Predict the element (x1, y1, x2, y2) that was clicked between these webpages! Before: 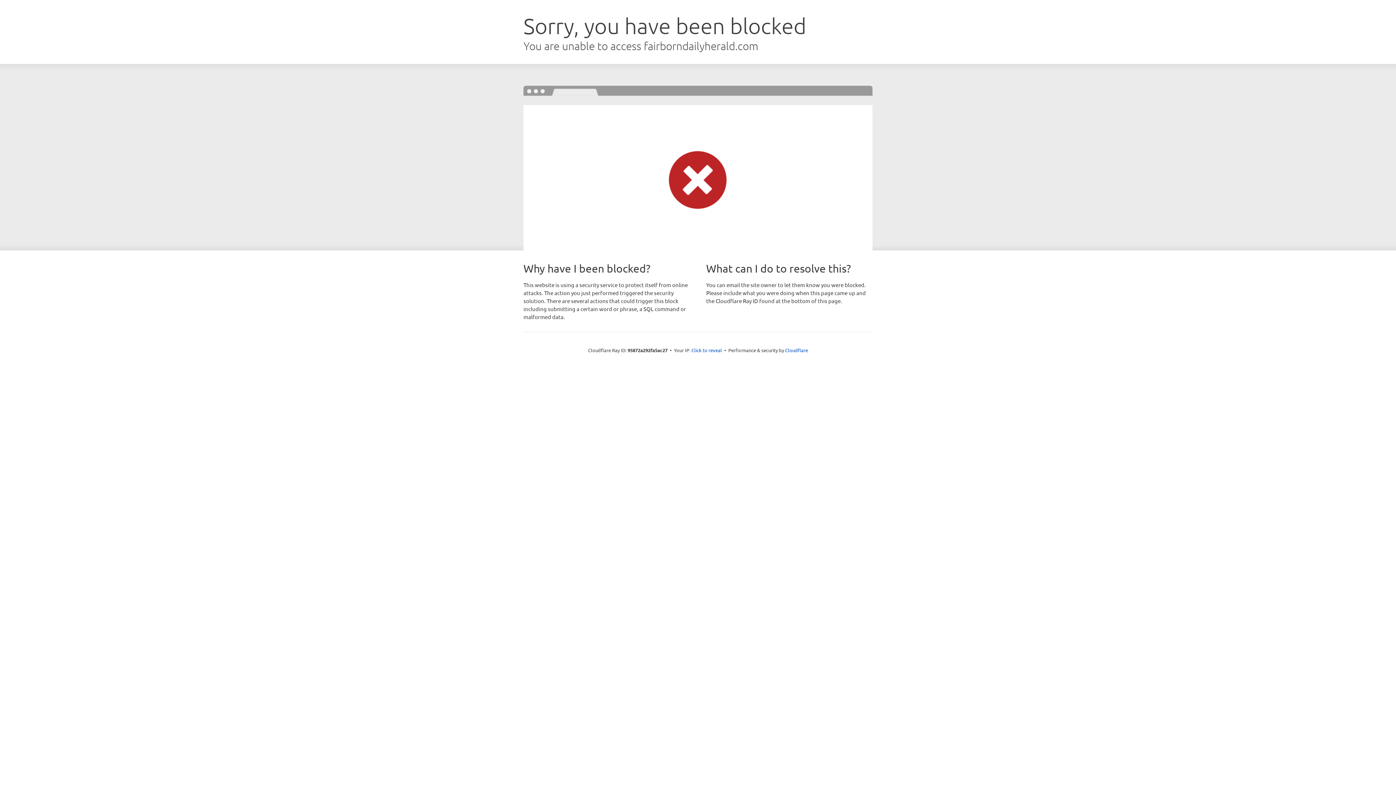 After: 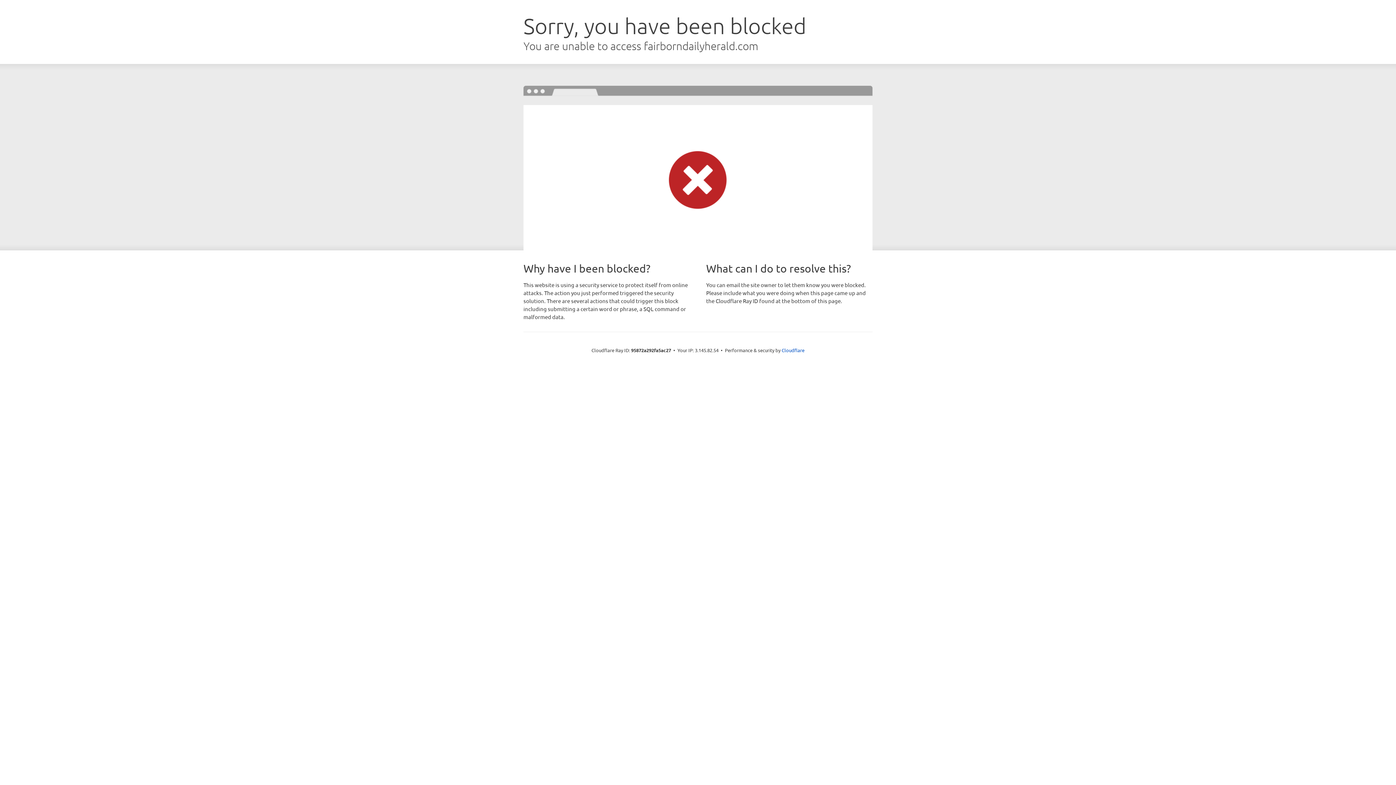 Action: bbox: (691, 346, 722, 353) label: Click to reveal